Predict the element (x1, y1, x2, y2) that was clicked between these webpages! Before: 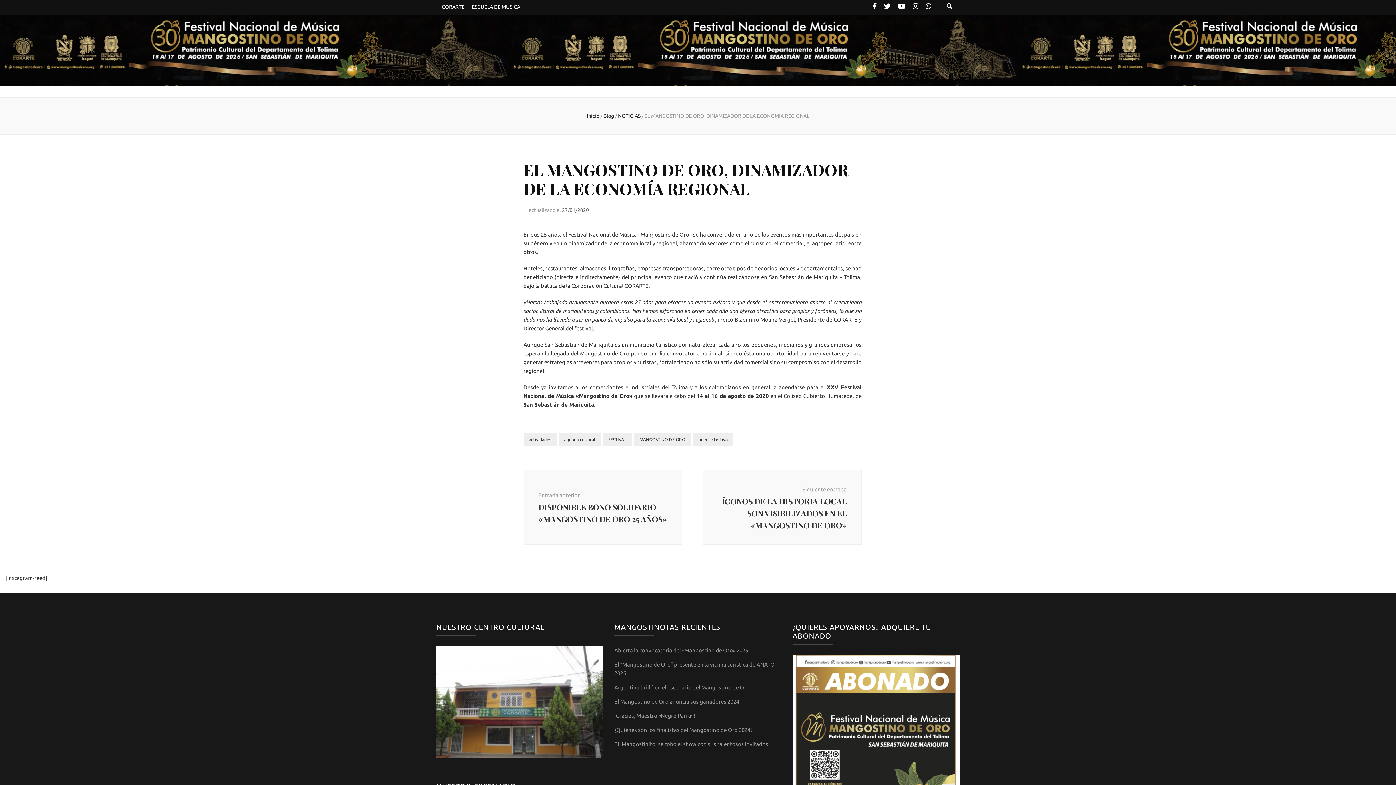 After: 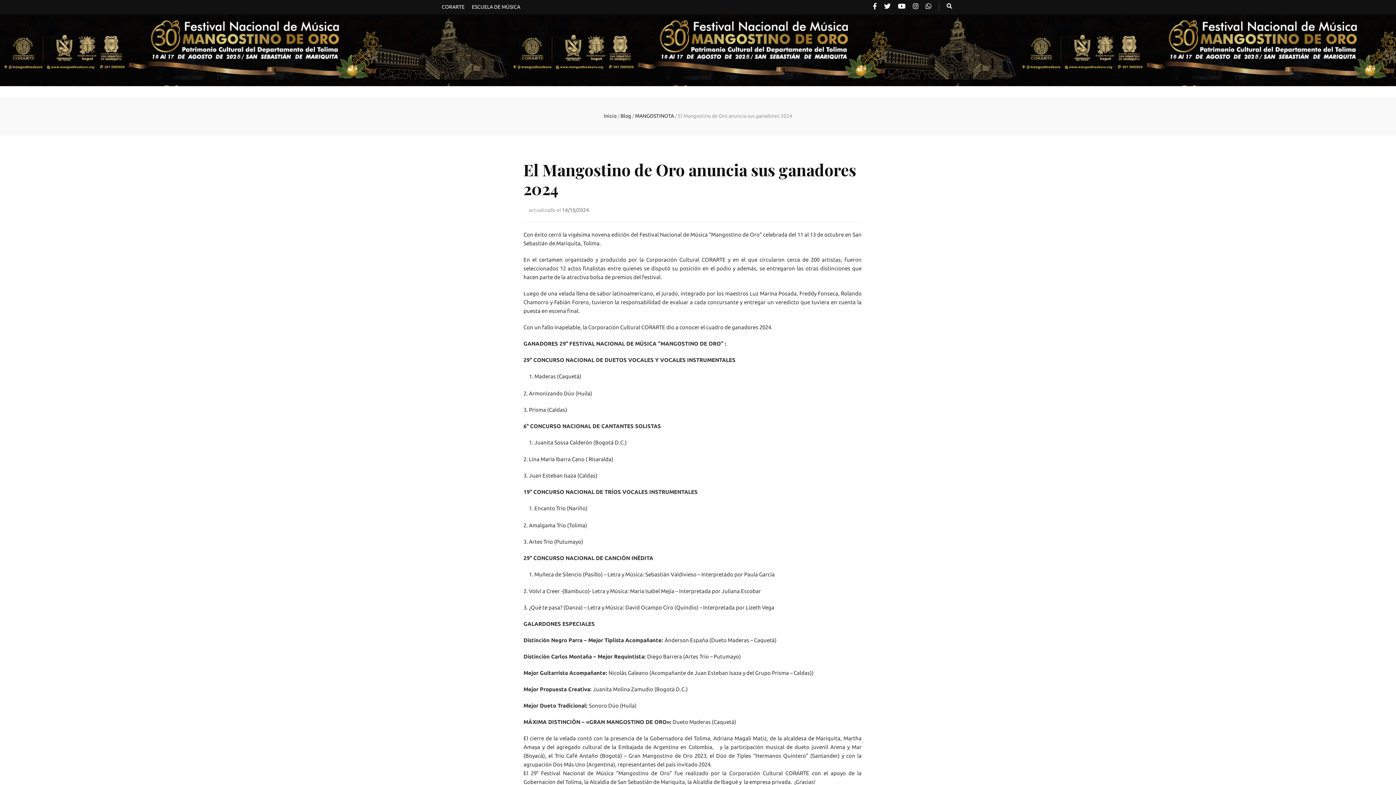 Action: label: El Mangostino de Oro anuncia sus ganadores 2024 bbox: (614, 698, 739, 705)